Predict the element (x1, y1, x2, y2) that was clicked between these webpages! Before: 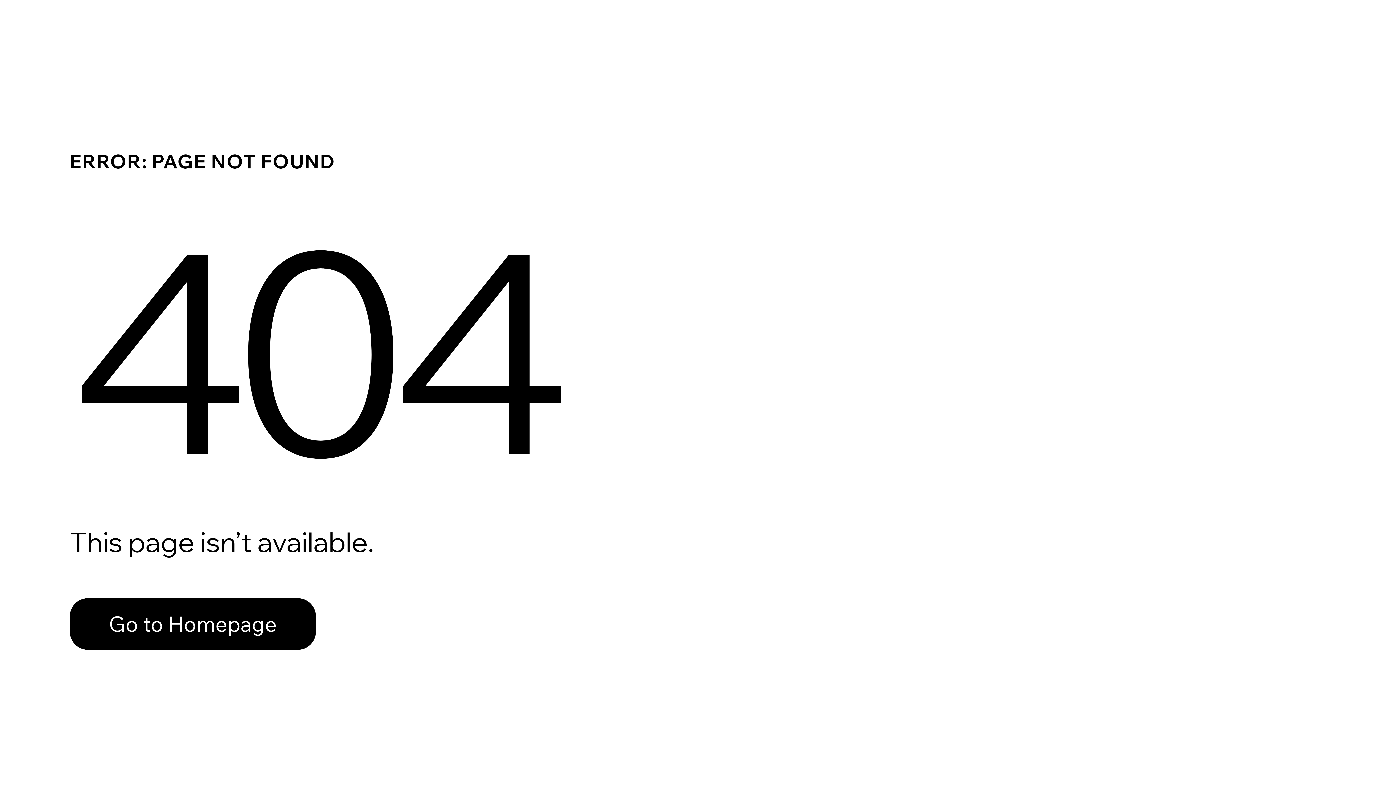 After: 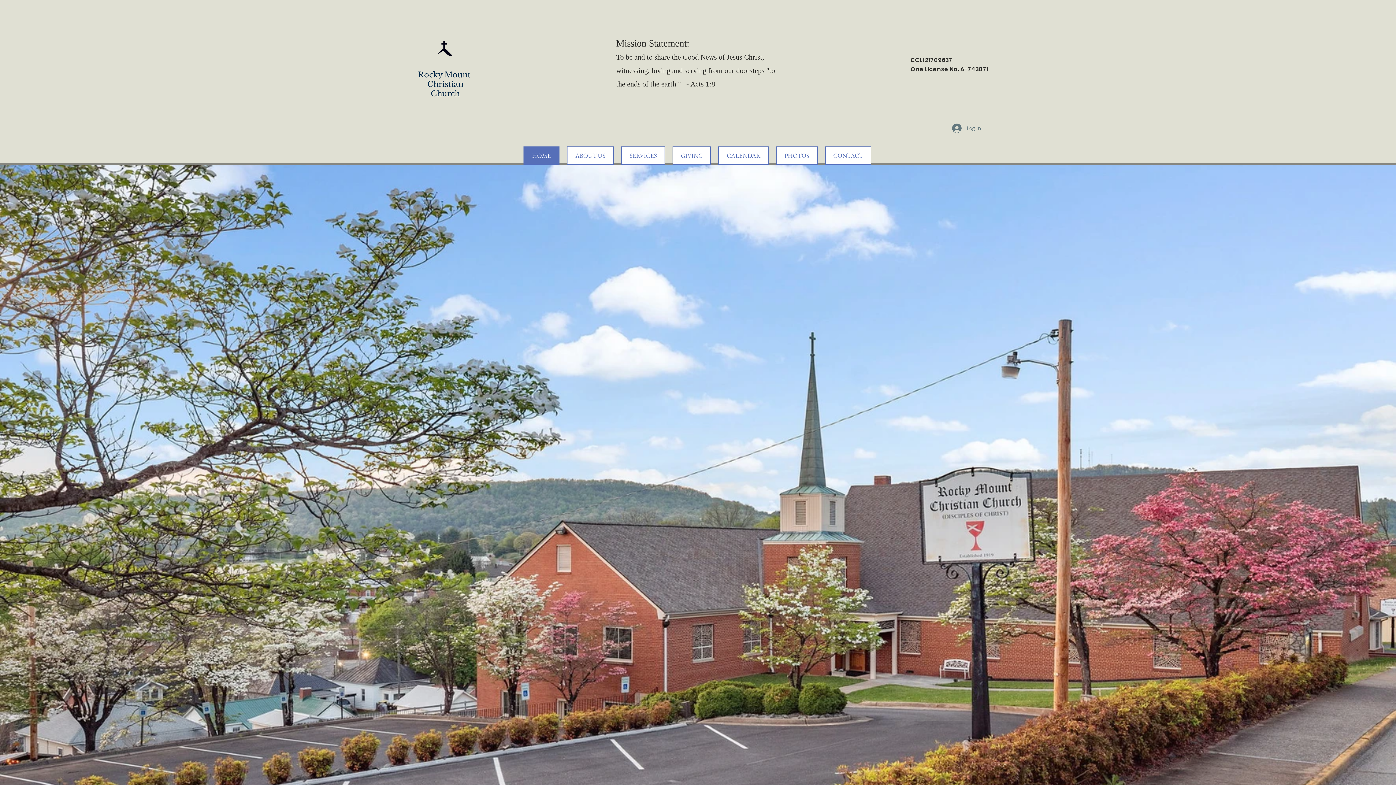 Action: bbox: (69, 582, 768, 659) label: Go to Homepage